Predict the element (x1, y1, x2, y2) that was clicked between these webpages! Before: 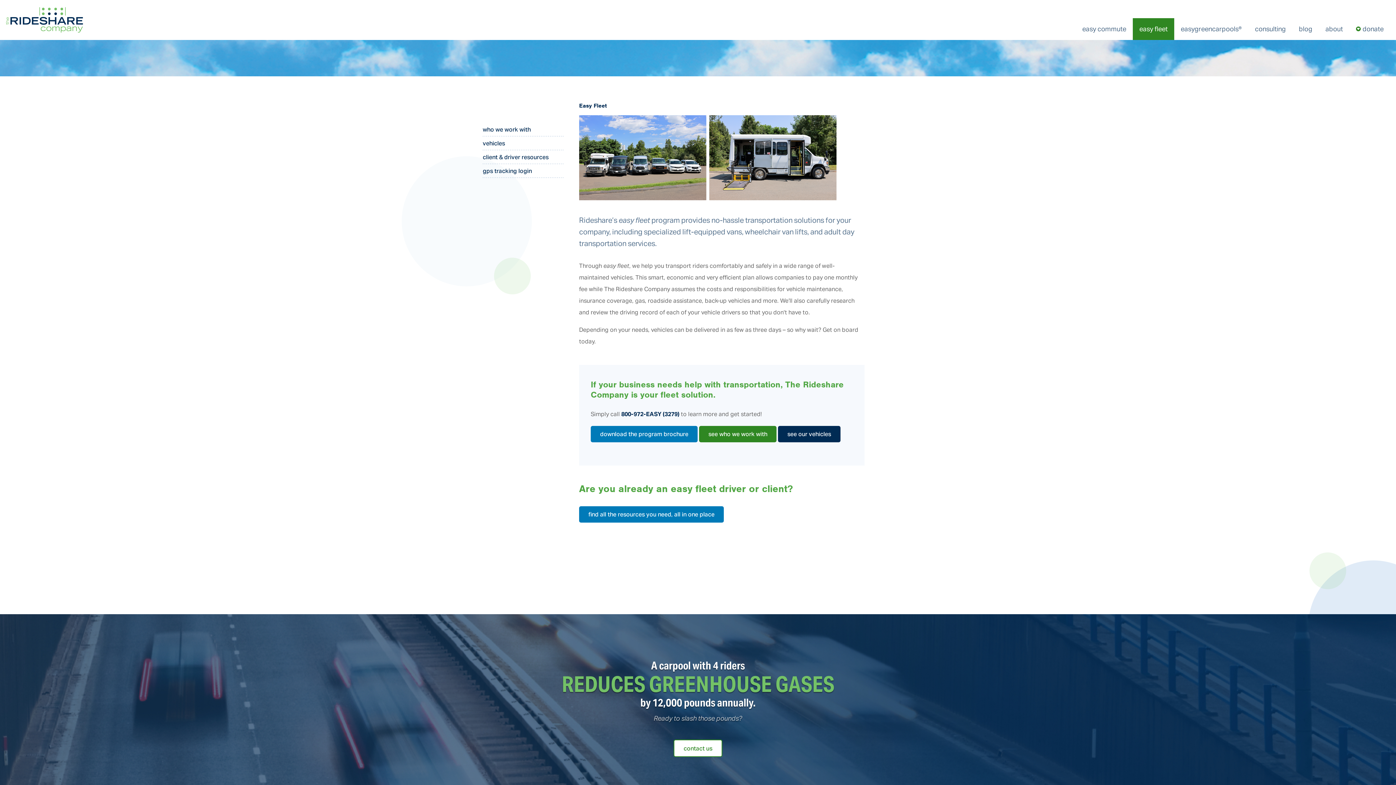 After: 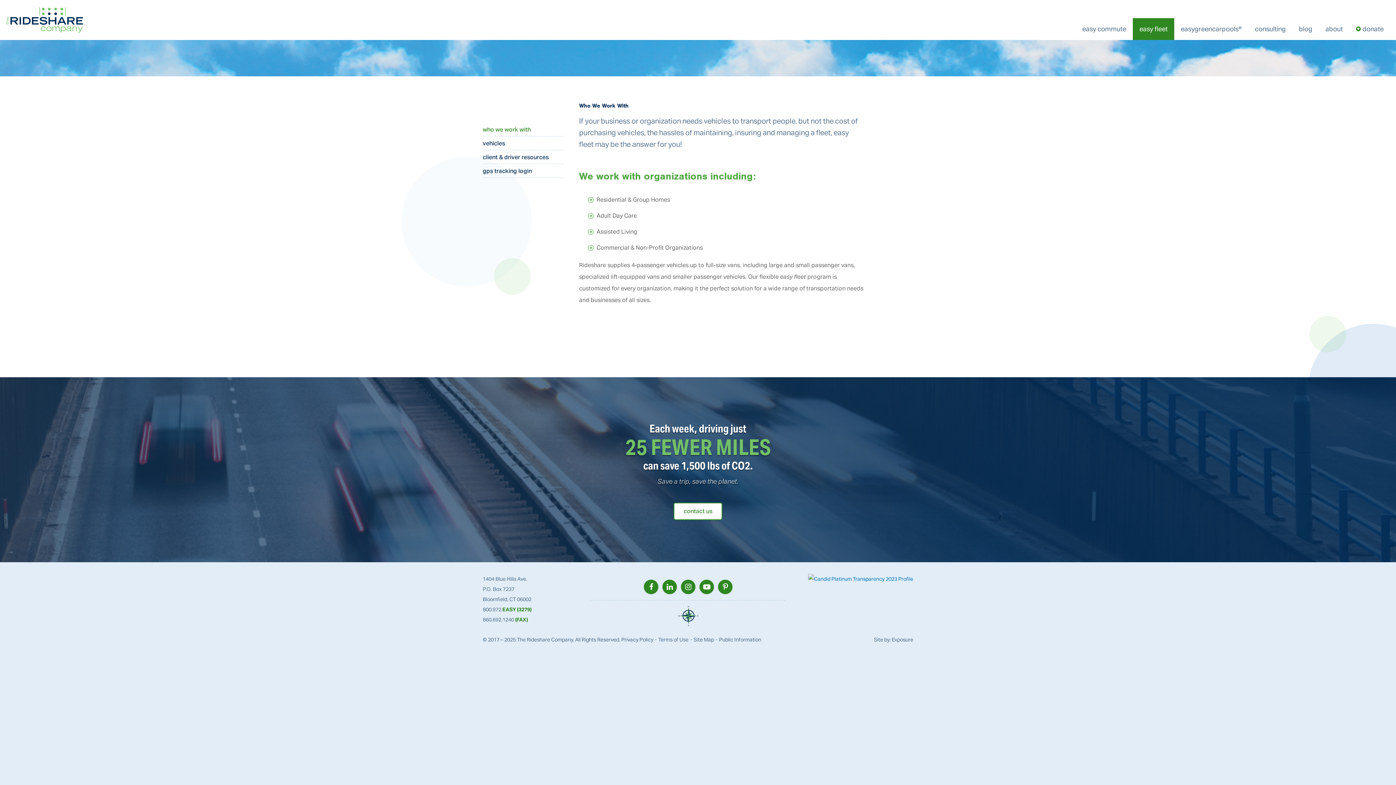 Action: label: see who we work with bbox: (699, 426, 776, 442)